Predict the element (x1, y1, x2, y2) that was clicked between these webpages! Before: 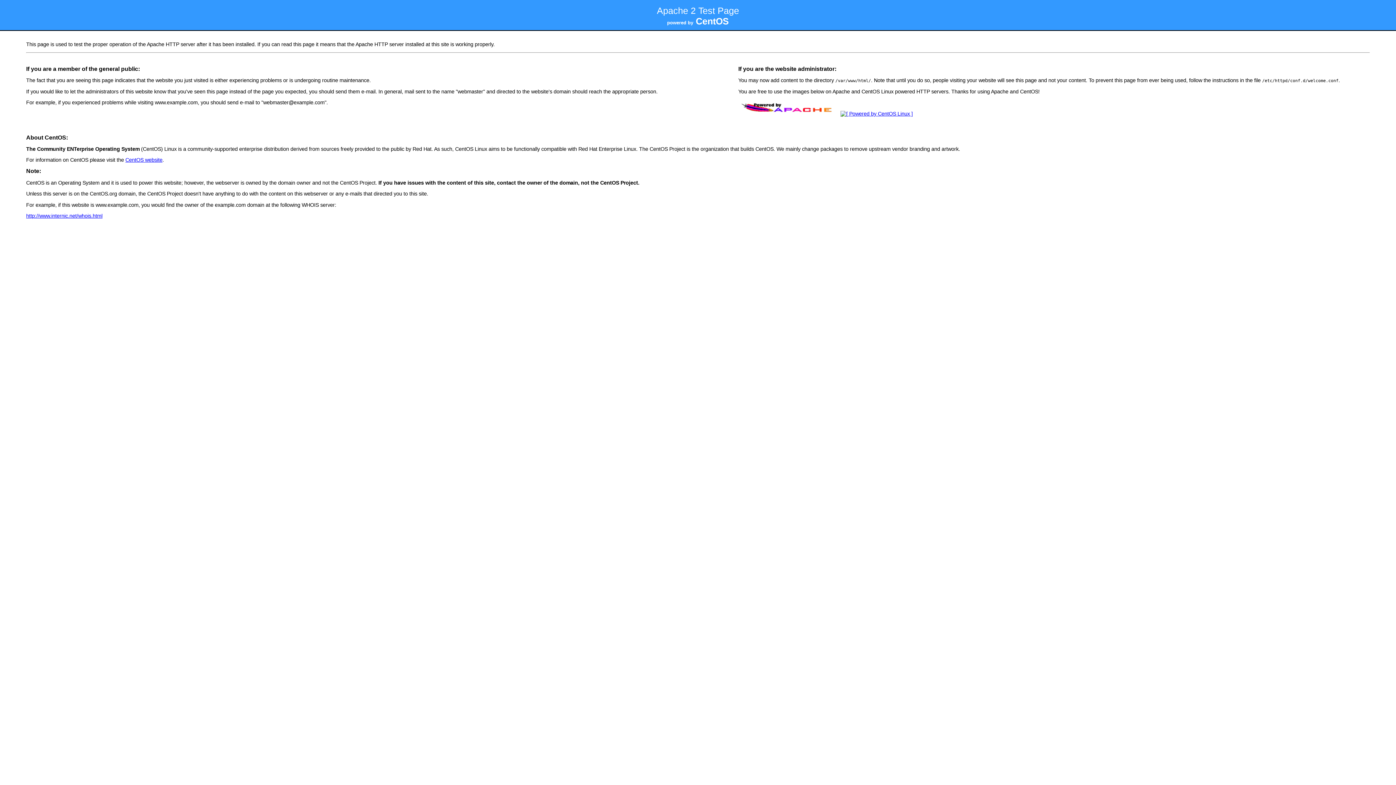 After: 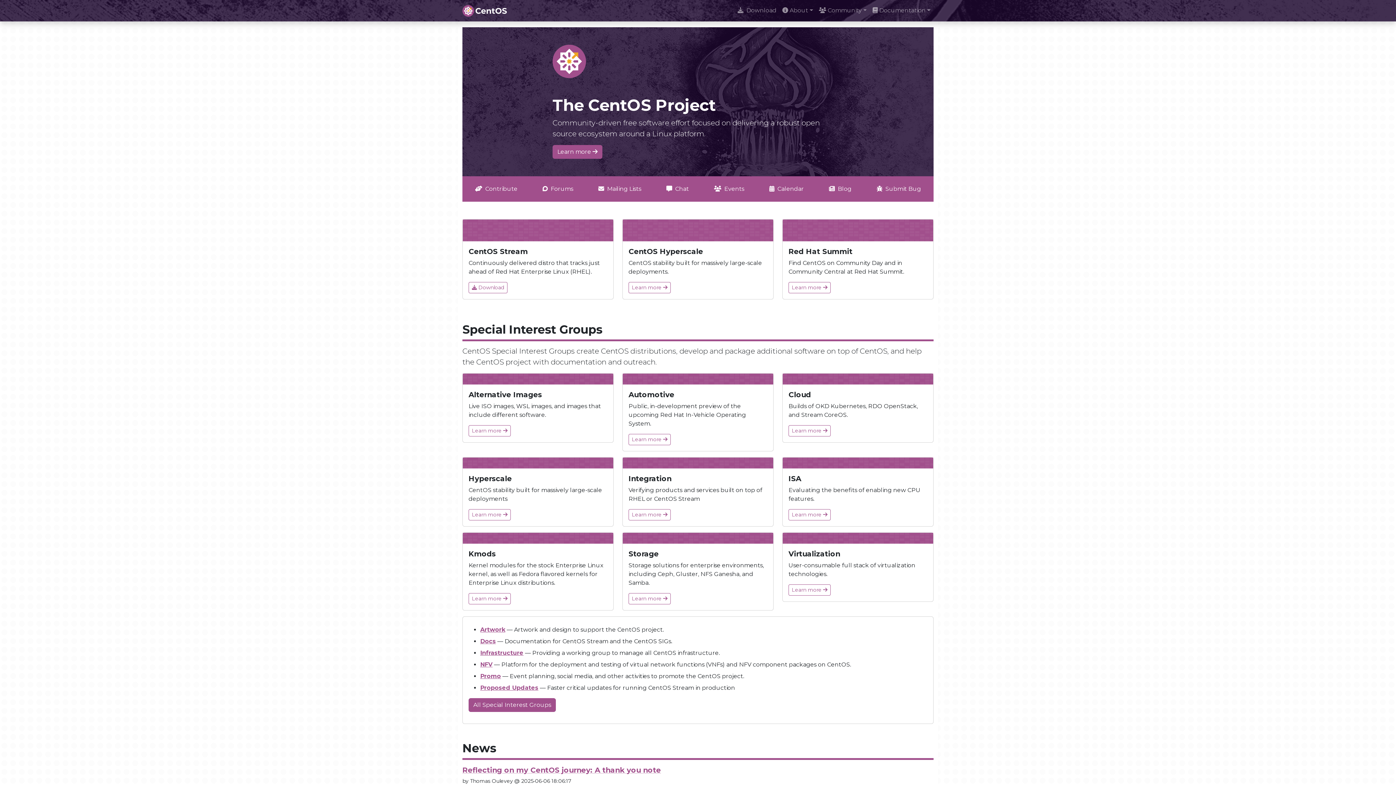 Action: bbox: (125, 157, 162, 162) label: CentOS website